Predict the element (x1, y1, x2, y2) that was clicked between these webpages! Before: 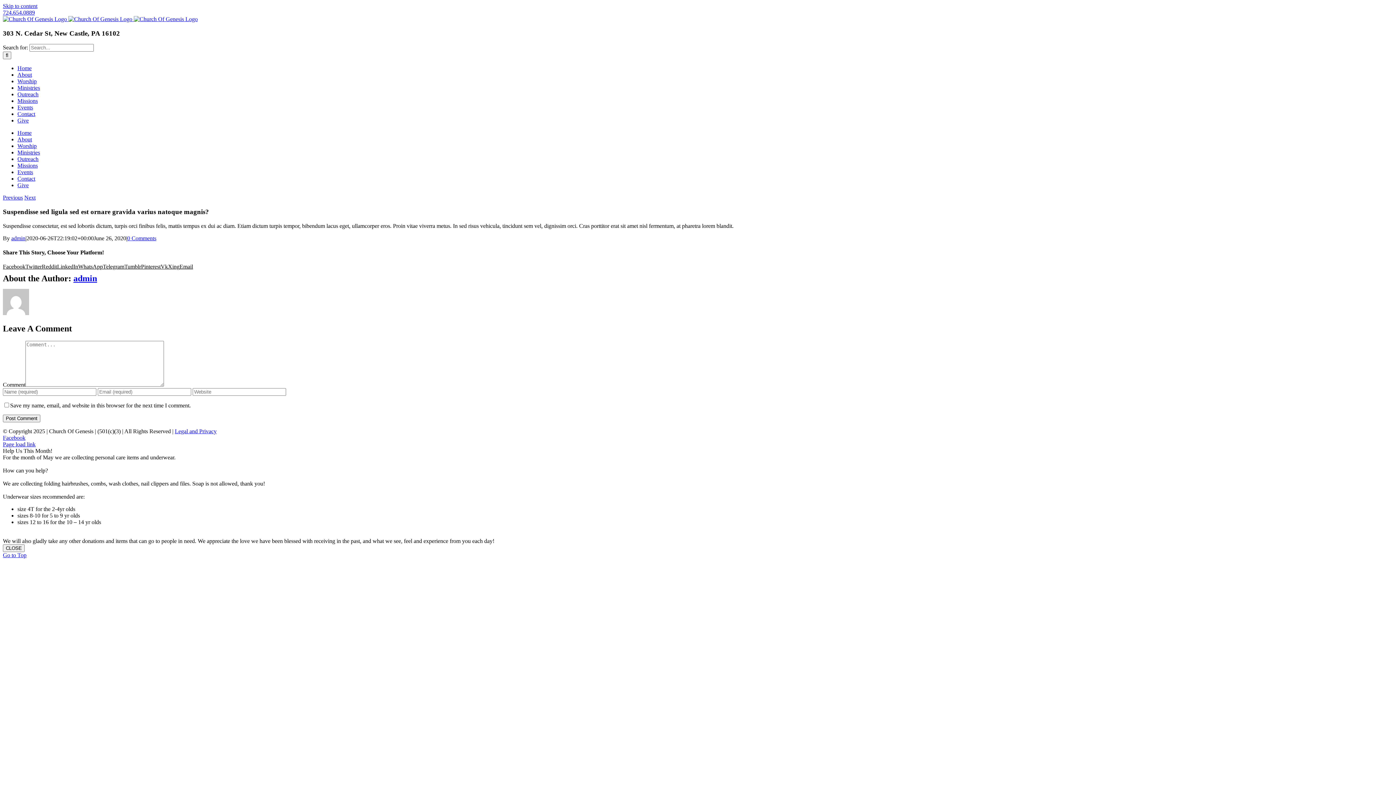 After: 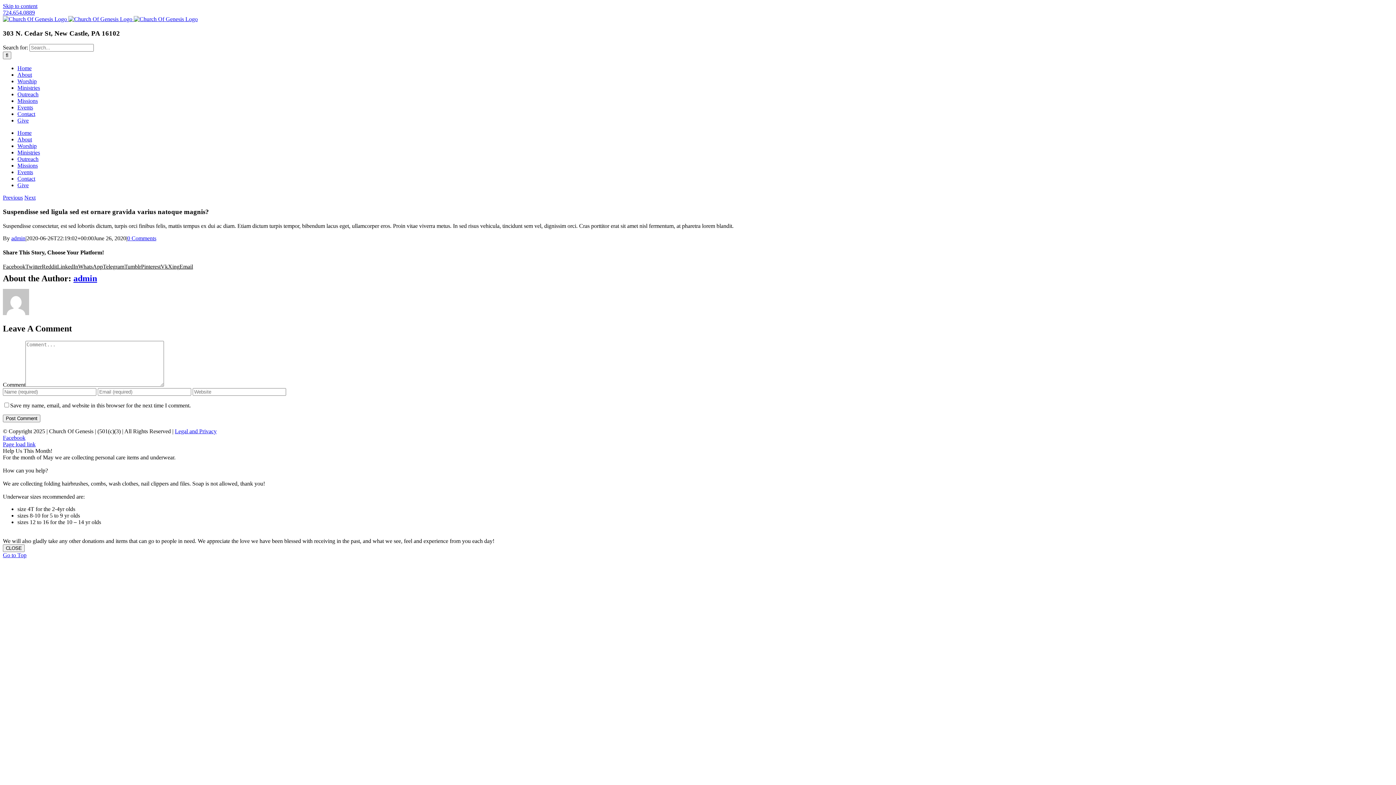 Action: bbox: (141, 263, 160, 269) label: Pinterest